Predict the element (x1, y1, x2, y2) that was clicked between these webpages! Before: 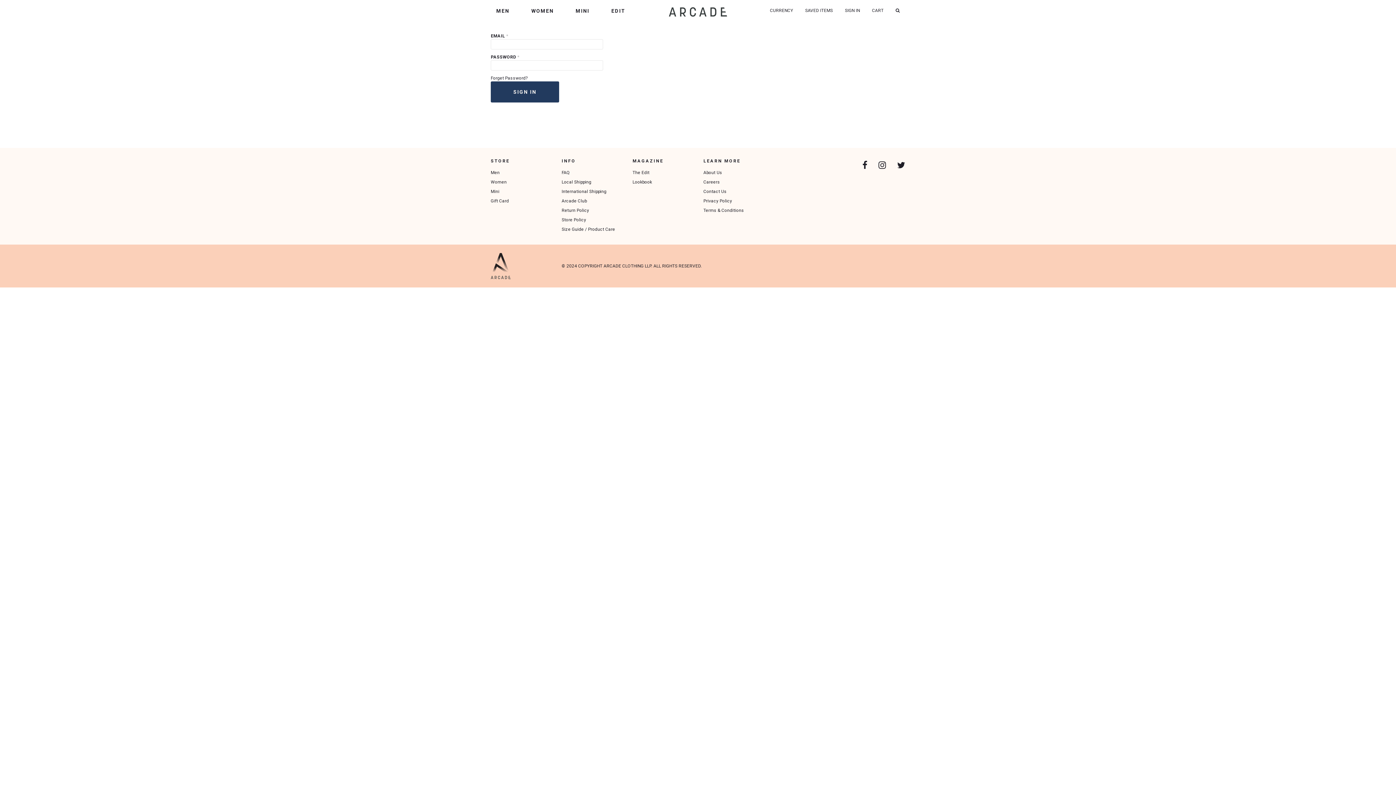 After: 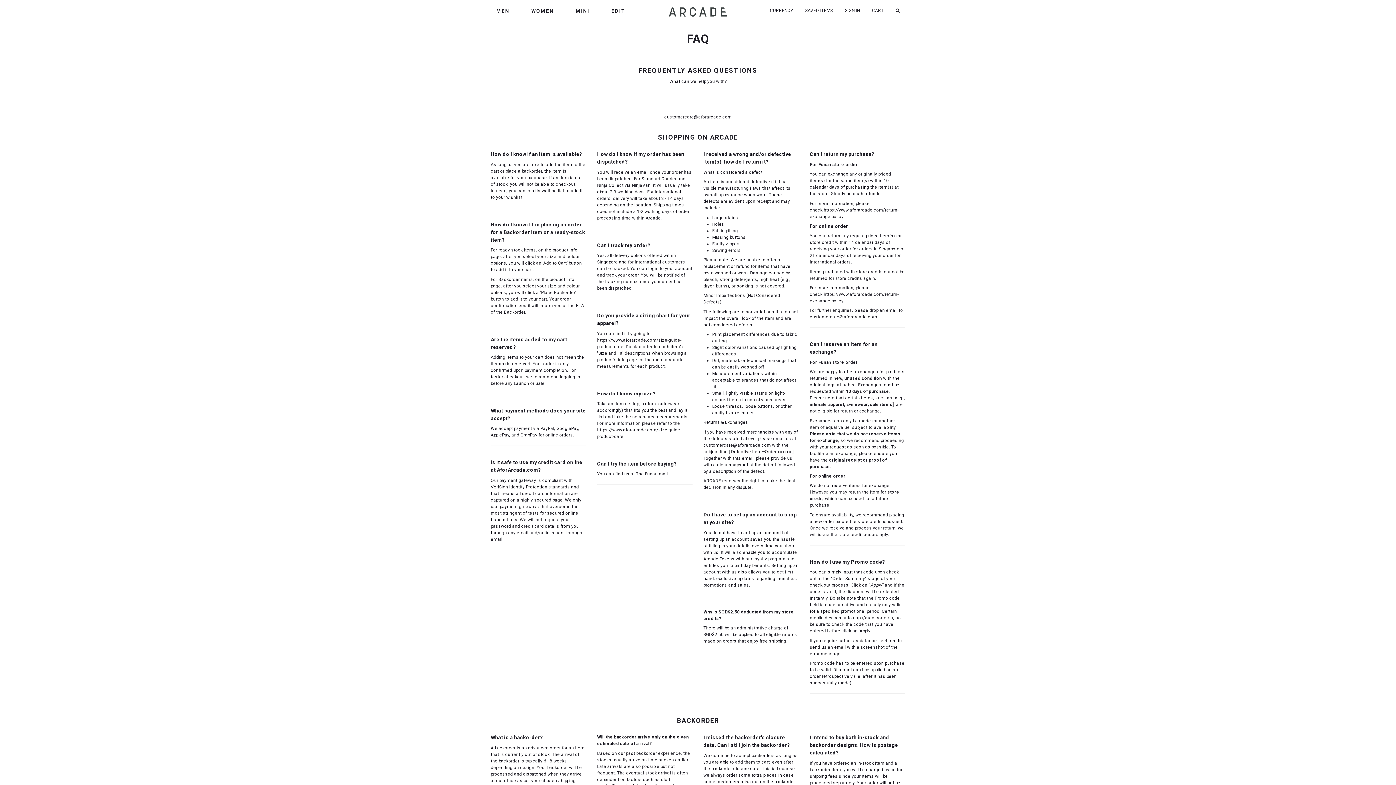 Action: label: FAQ bbox: (561, 169, 570, 176)